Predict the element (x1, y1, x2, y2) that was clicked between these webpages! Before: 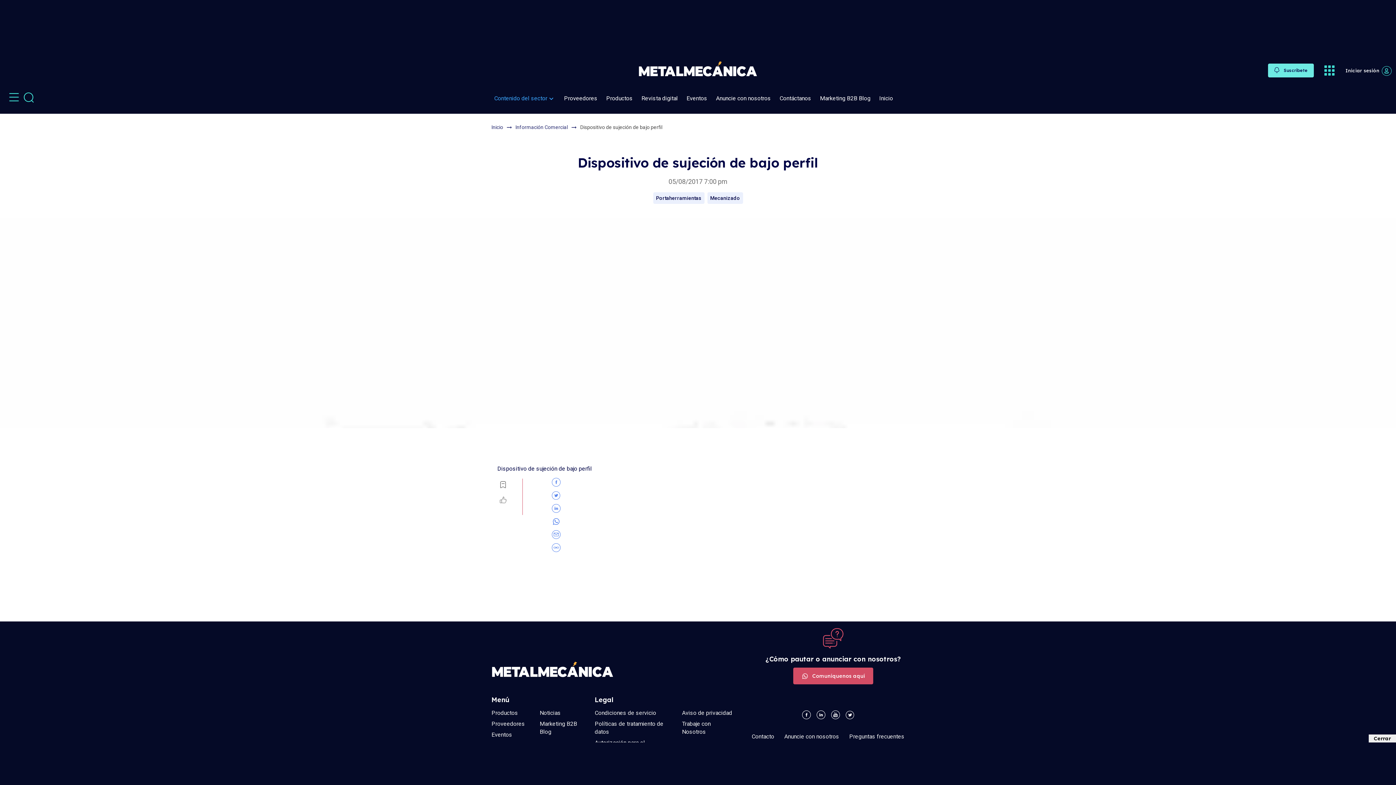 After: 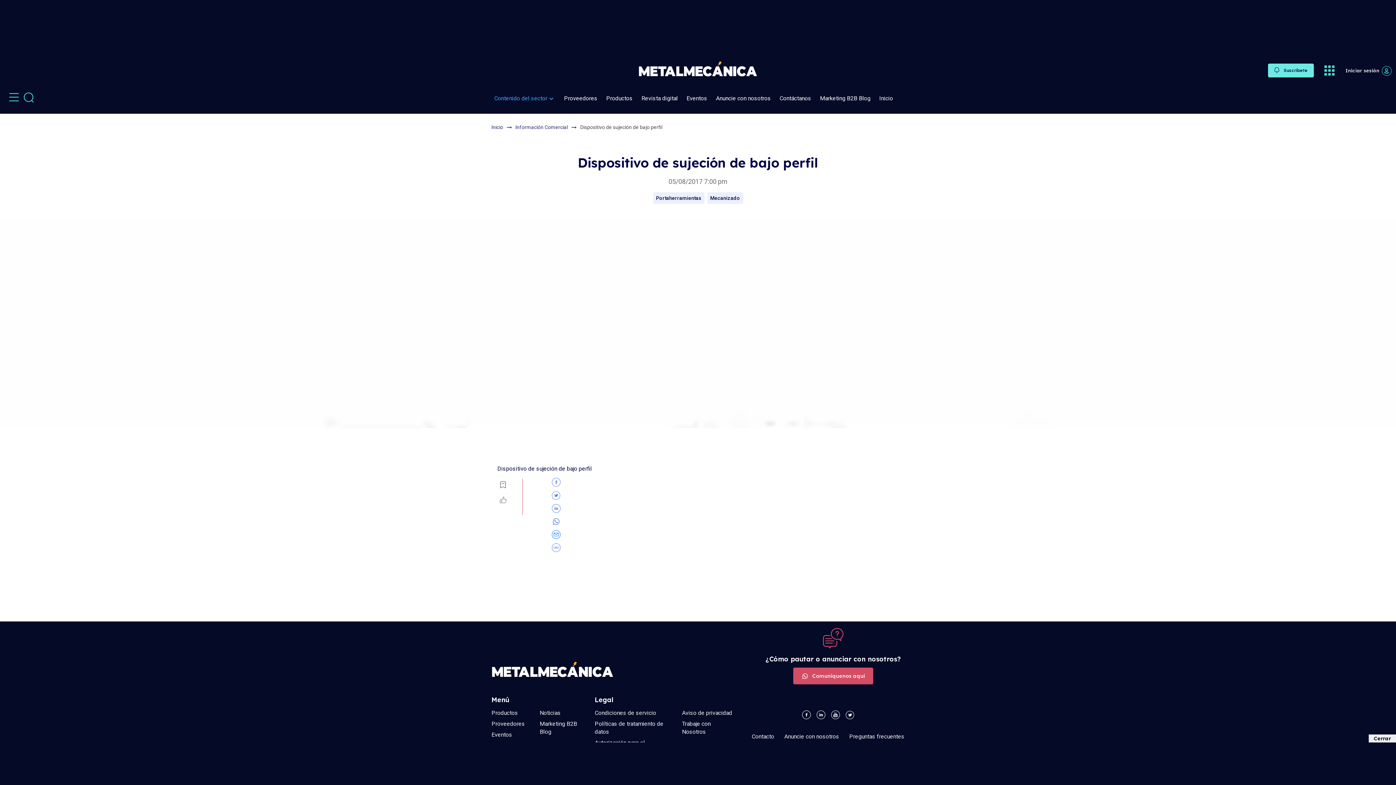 Action: label: mail bbox: (552, 531, 560, 540)